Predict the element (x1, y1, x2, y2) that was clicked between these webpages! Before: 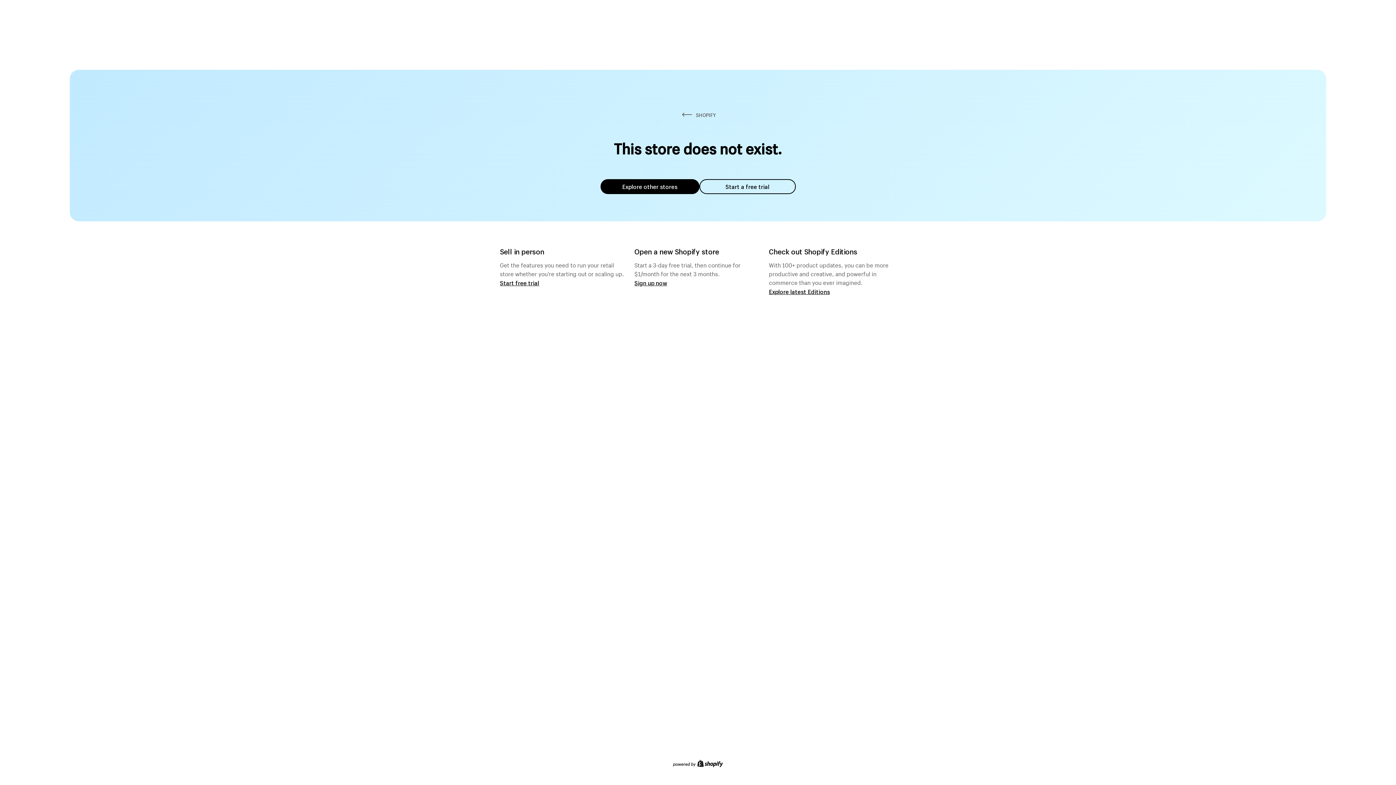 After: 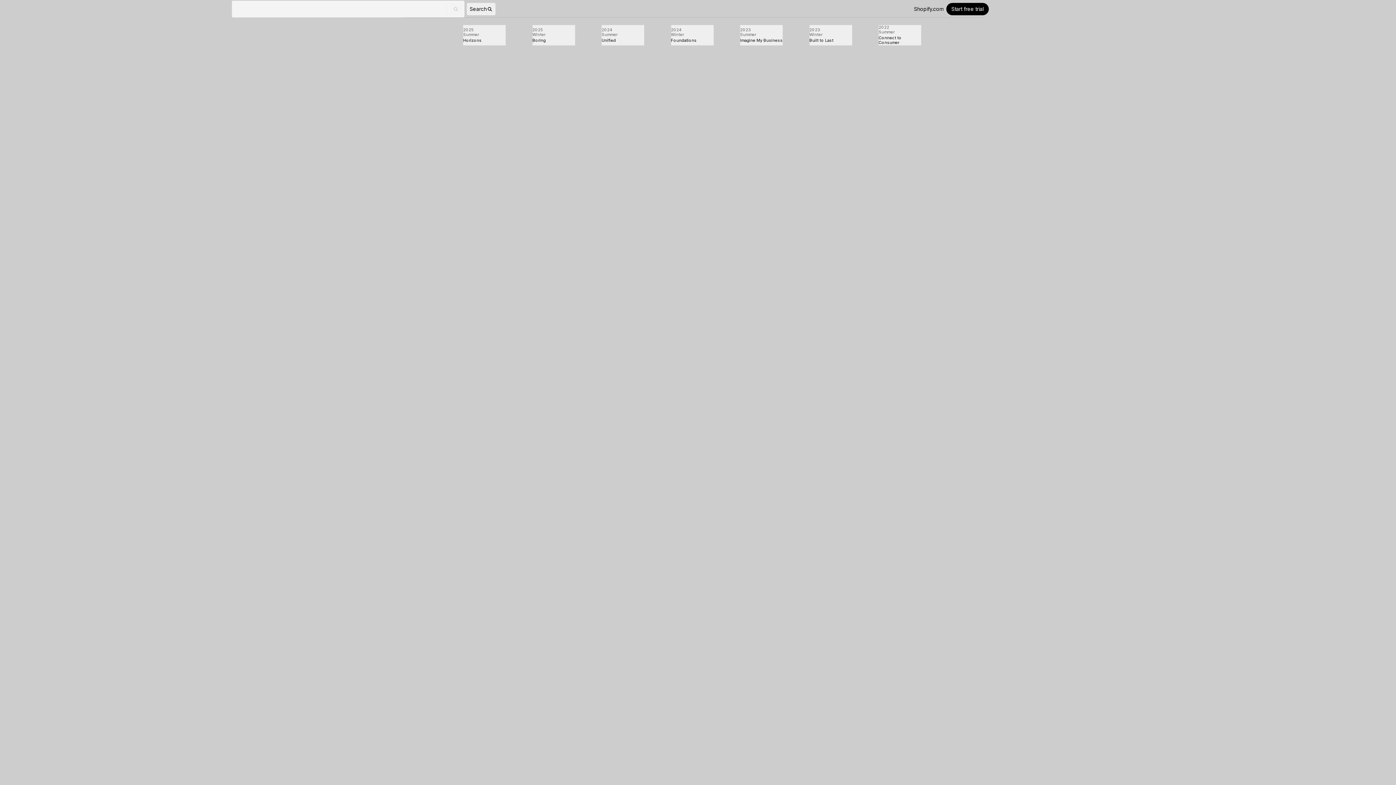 Action: bbox: (769, 287, 830, 295) label: Explore latest Editions